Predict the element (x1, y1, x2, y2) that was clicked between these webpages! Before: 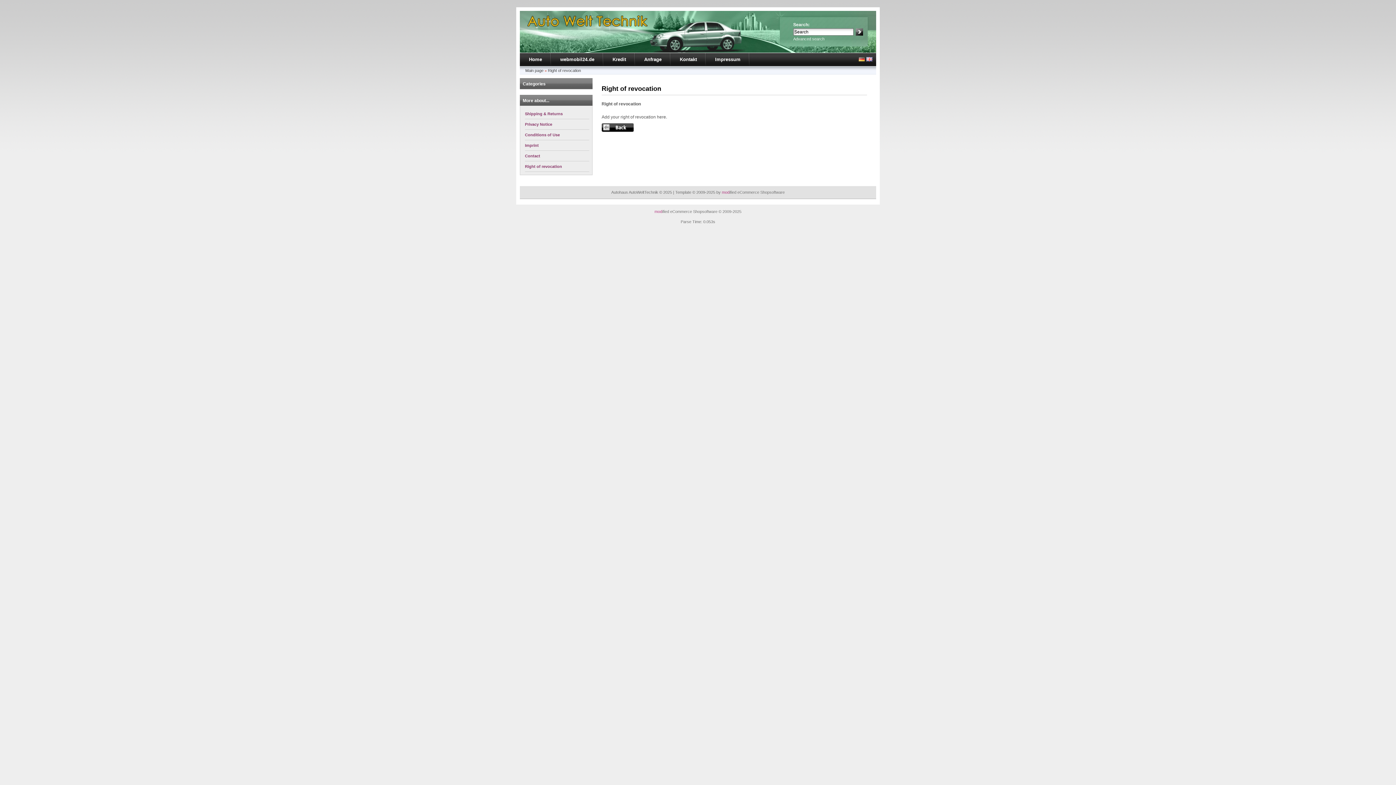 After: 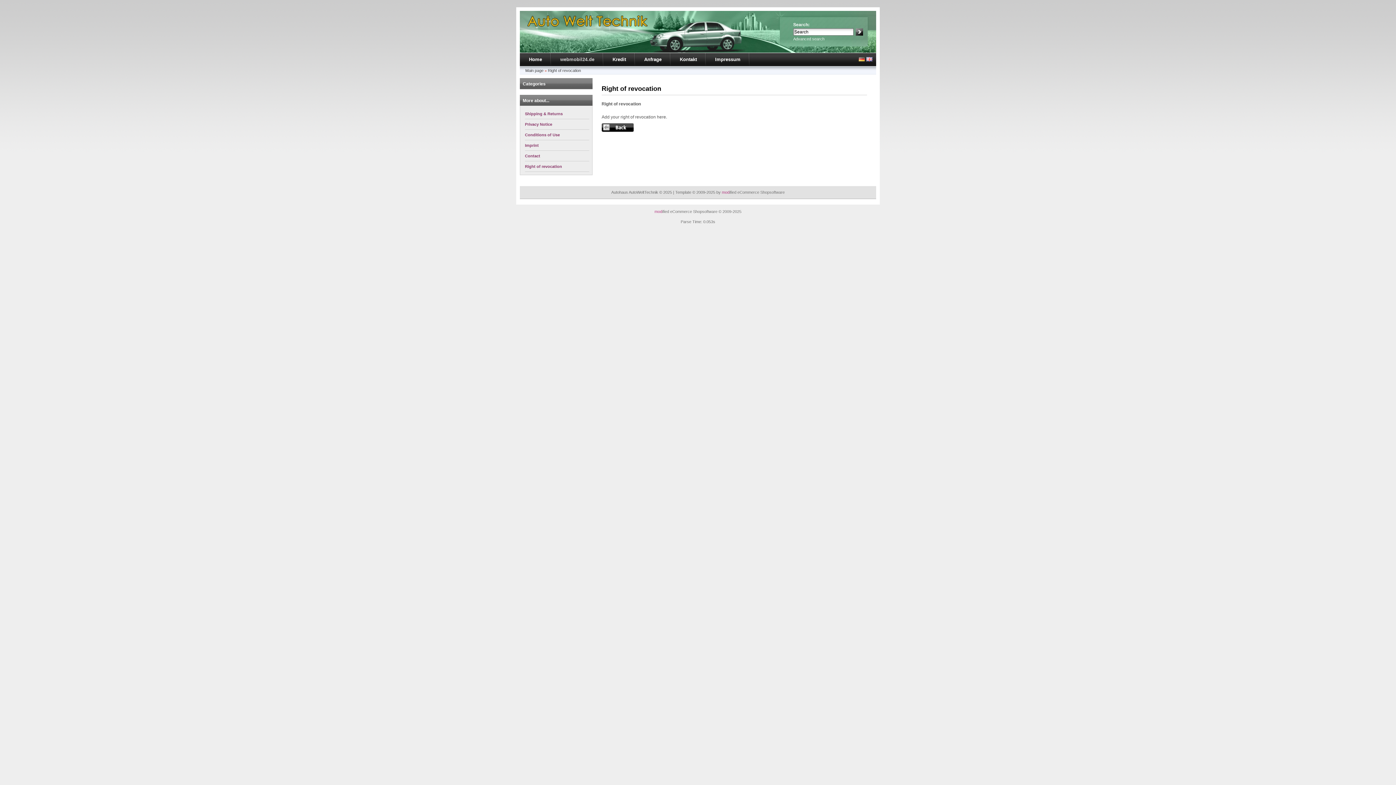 Action: label: webmobil24.de bbox: (560, 56, 594, 62)